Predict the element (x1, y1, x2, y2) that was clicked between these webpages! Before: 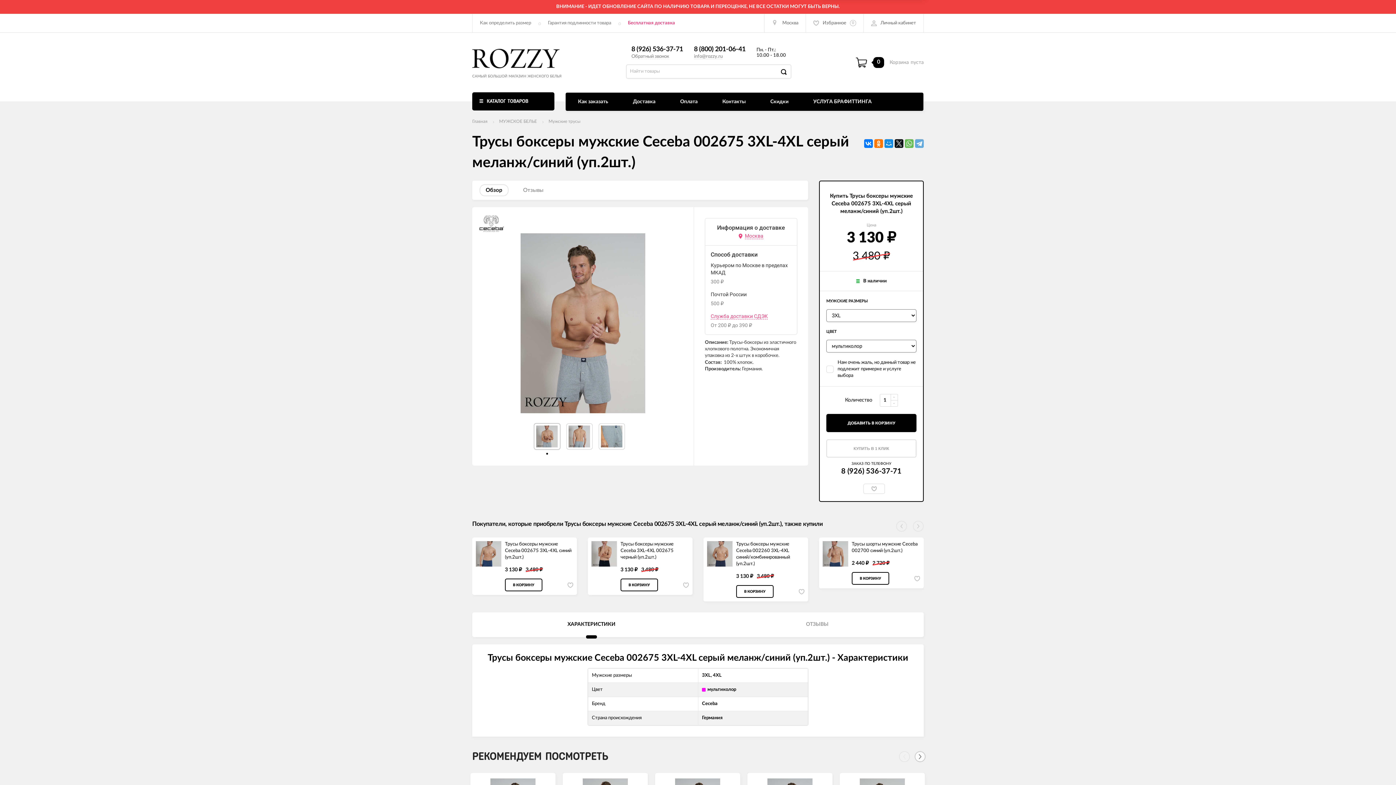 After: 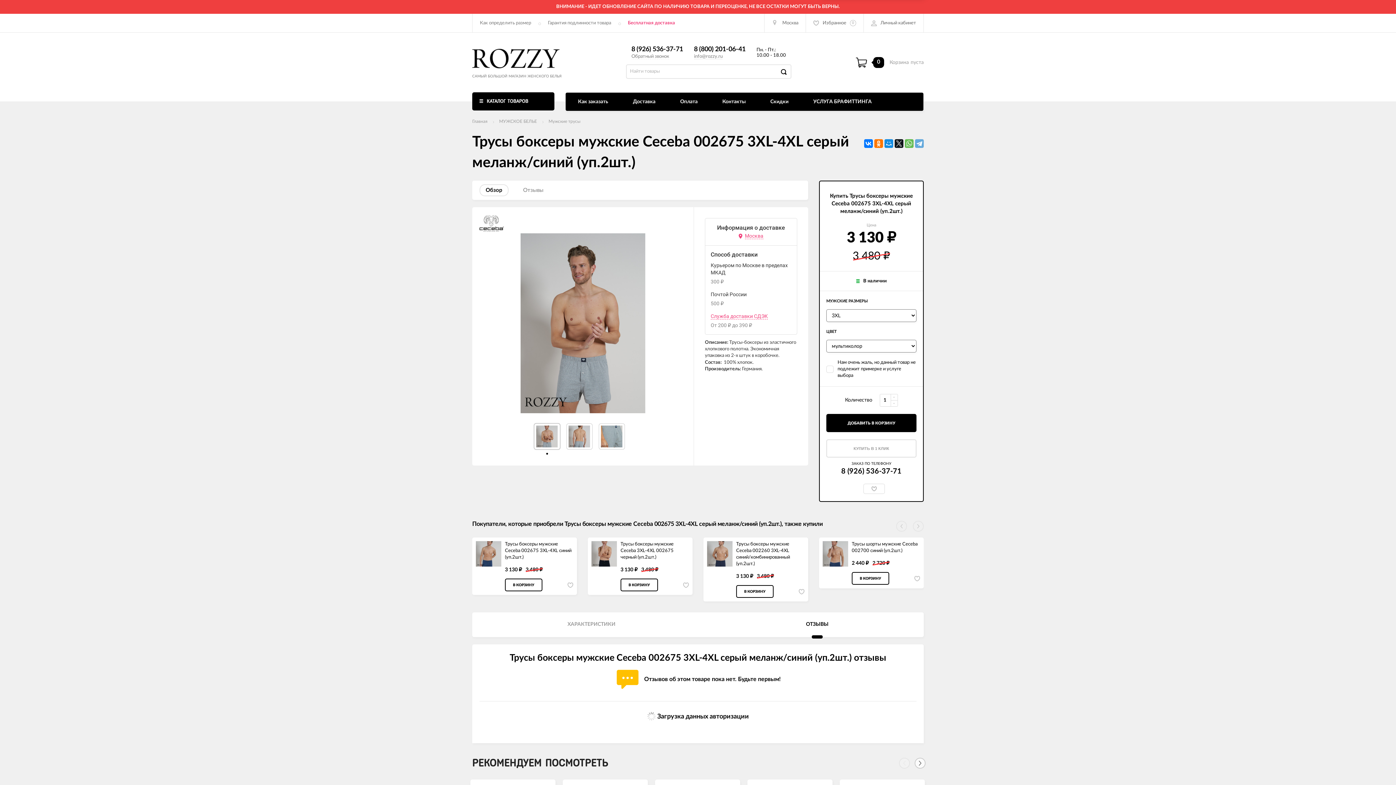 Action: bbox: (806, 612, 828, 637) label: ОТЗЫВЫ